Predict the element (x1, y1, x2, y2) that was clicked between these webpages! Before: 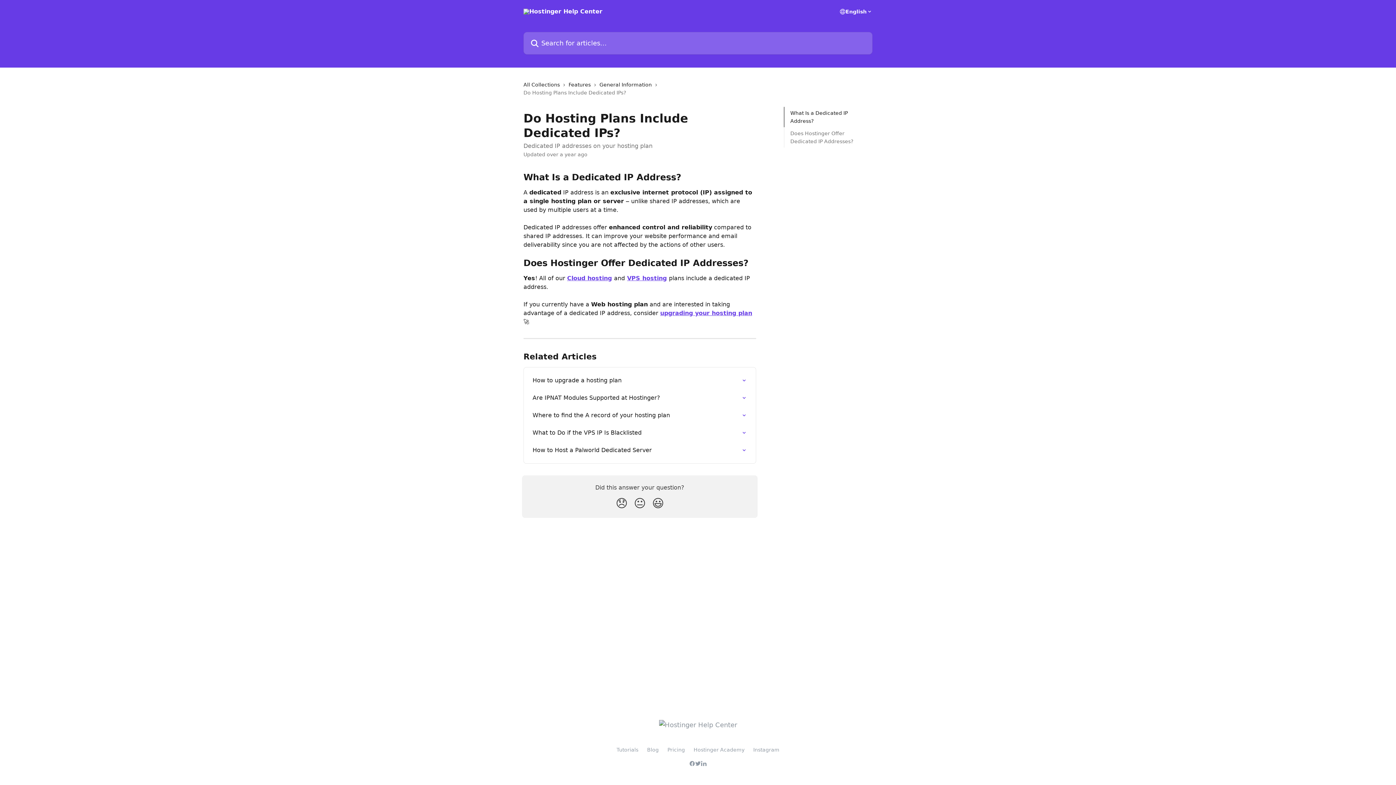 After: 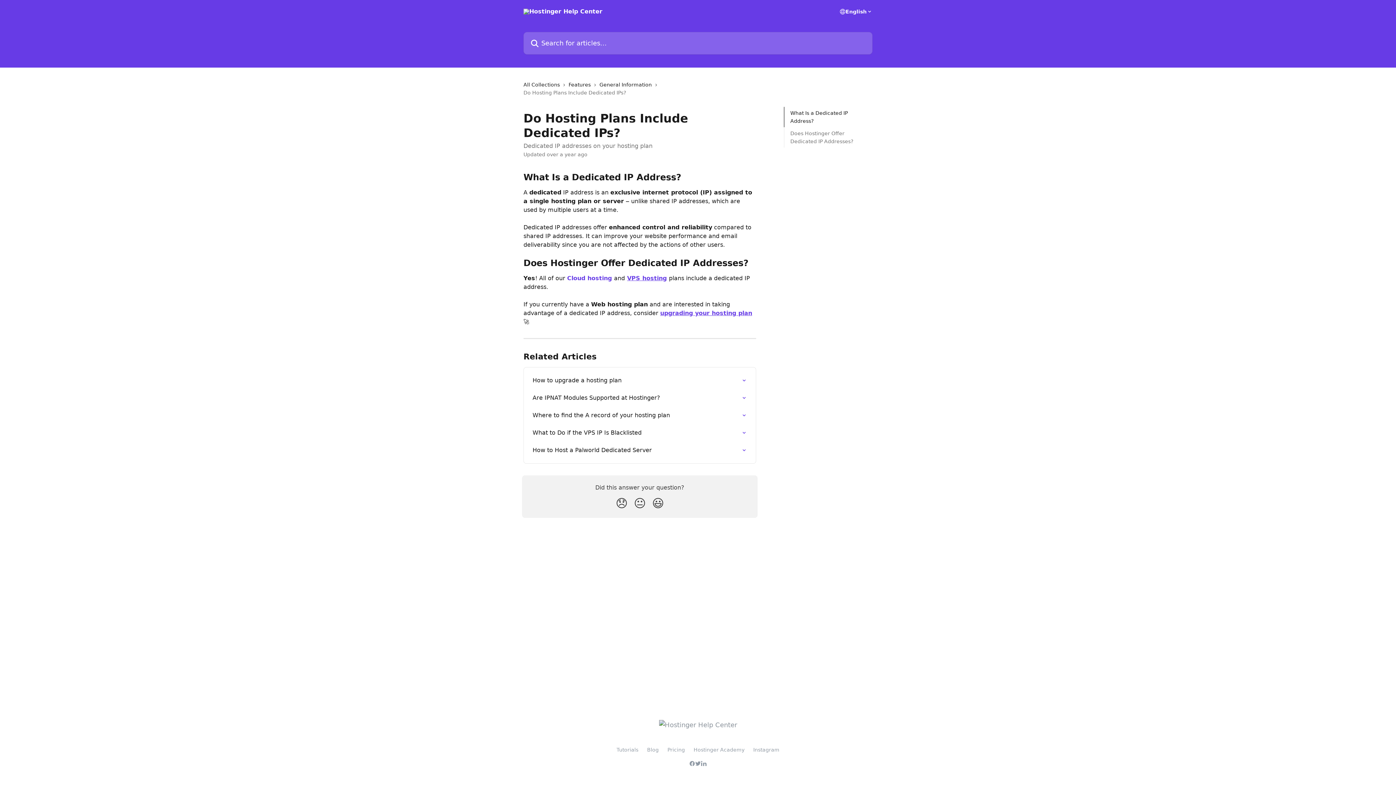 Action: bbox: (567, 274, 612, 281) label: Cloud hosting